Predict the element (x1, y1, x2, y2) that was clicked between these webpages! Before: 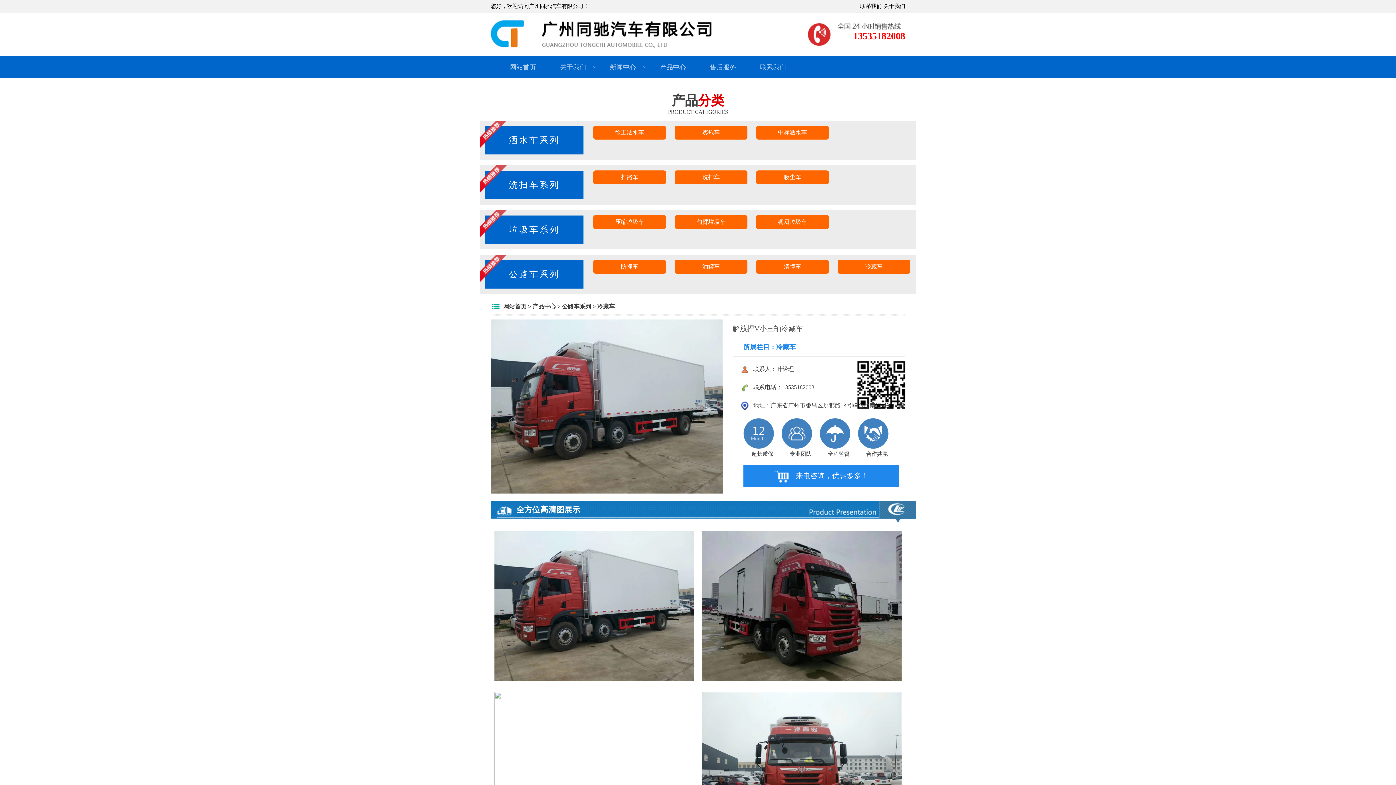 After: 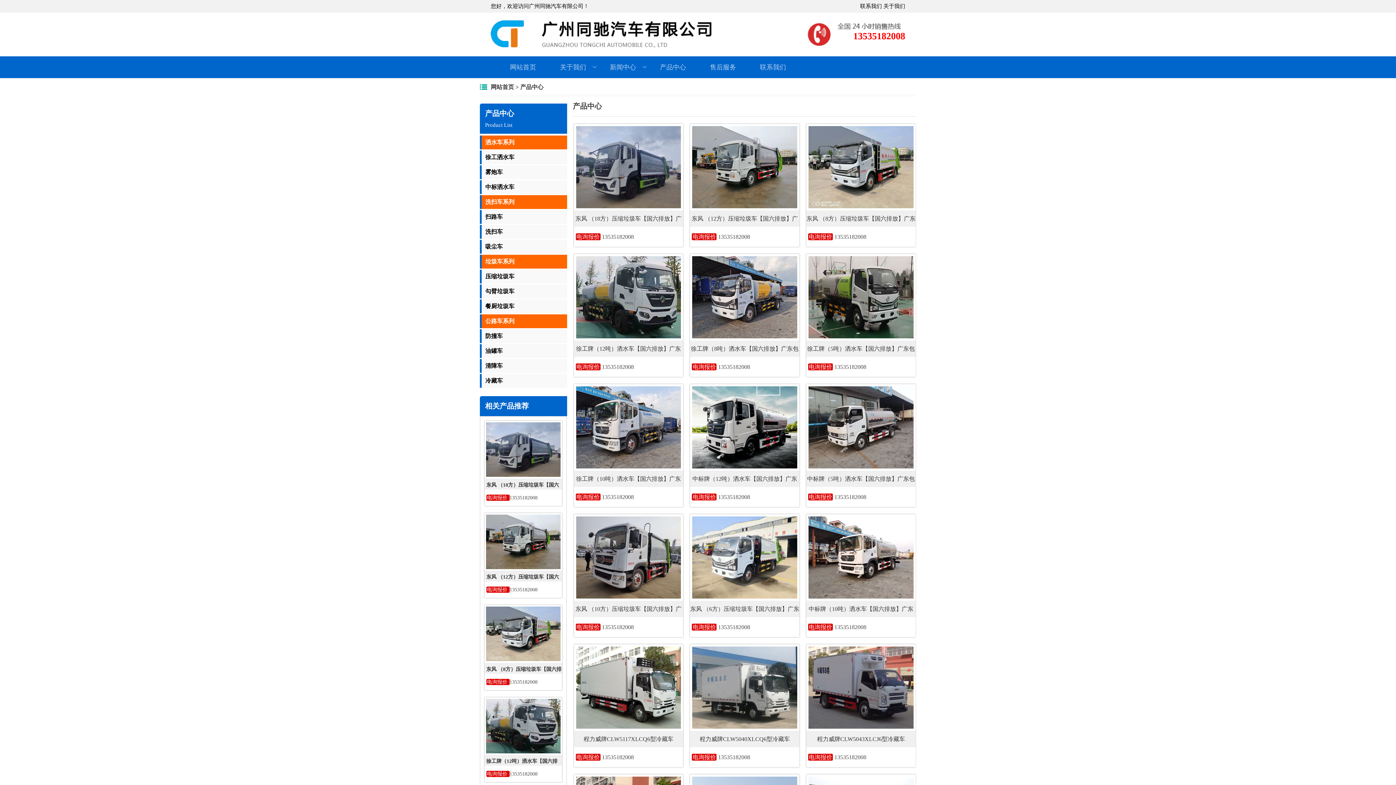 Action: label: 产品中心 bbox: (648, 56, 698, 78)